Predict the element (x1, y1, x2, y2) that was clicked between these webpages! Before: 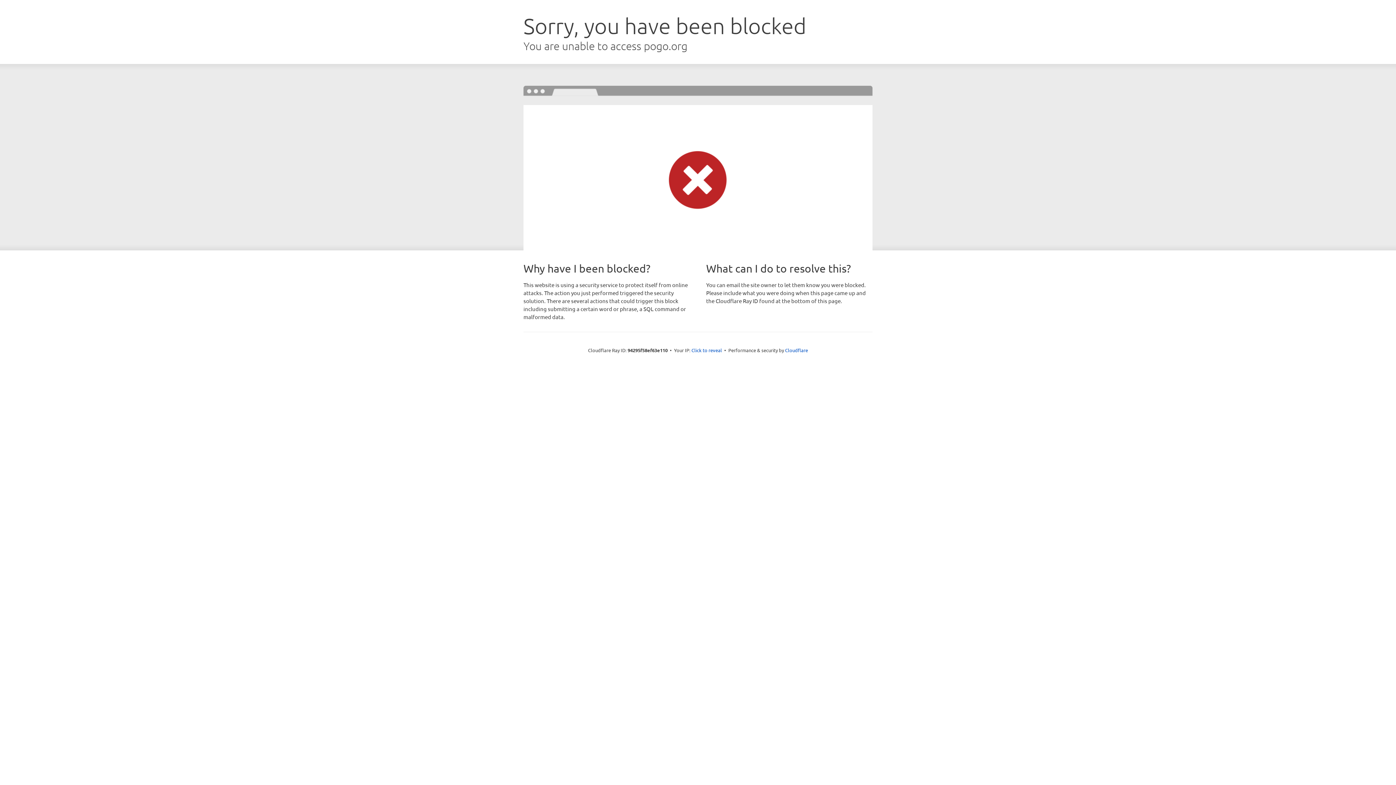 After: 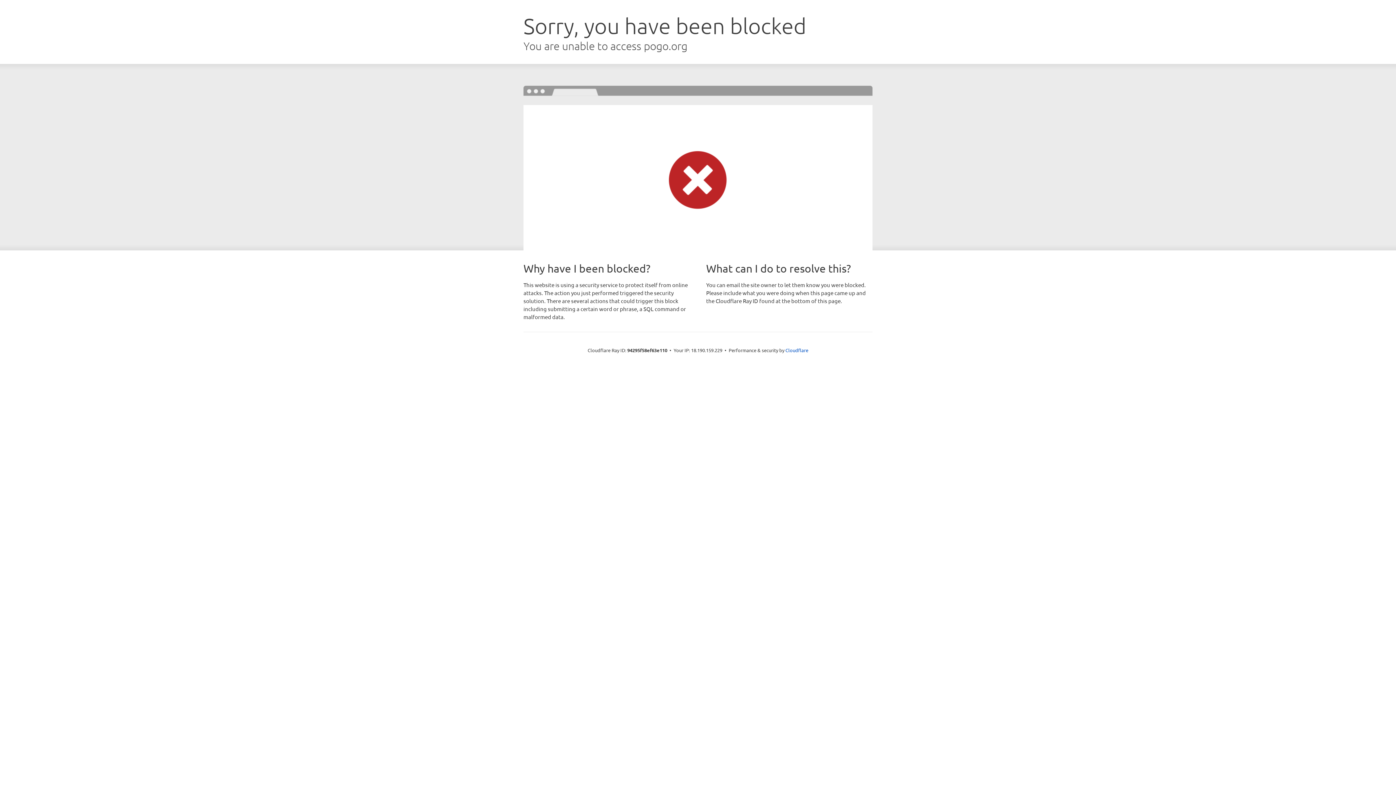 Action: bbox: (691, 346, 722, 353) label: Click to reveal